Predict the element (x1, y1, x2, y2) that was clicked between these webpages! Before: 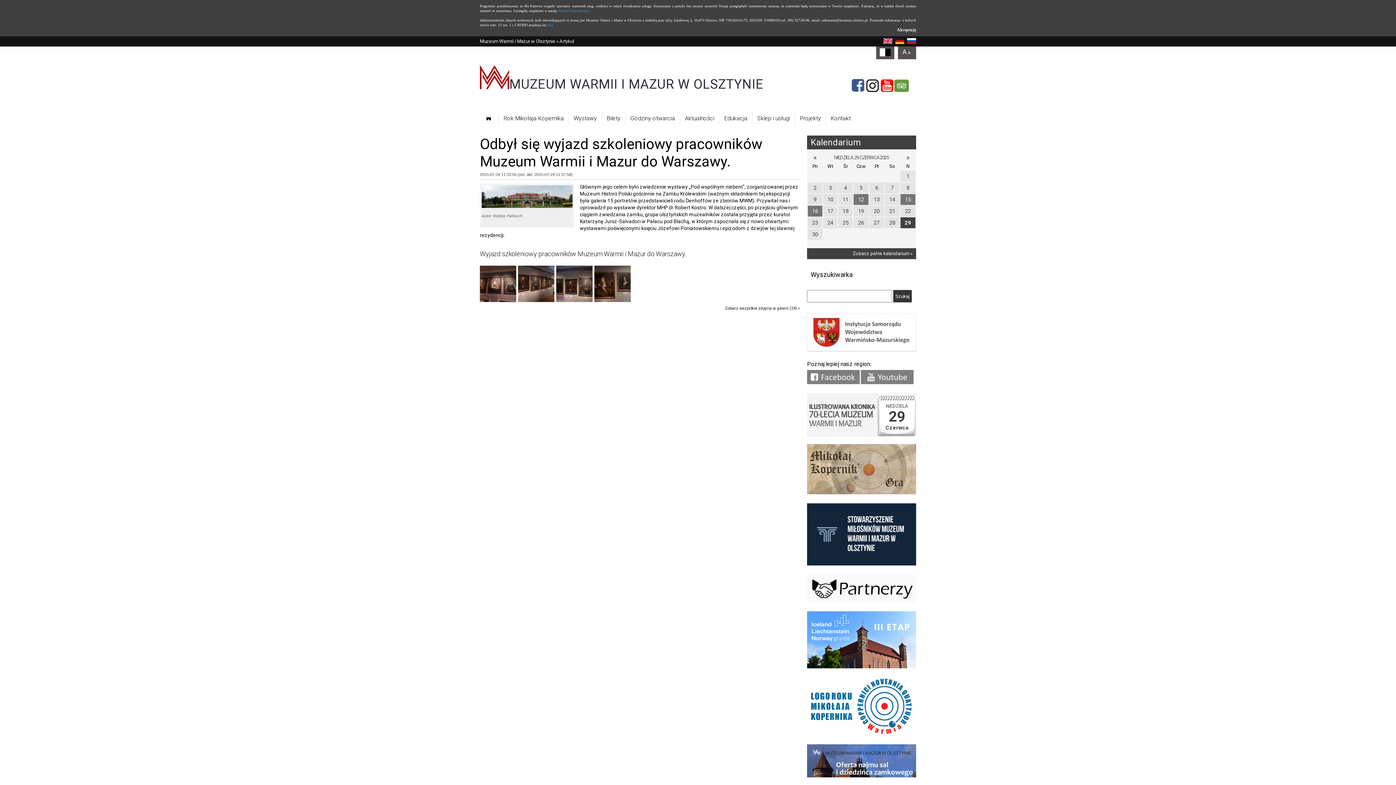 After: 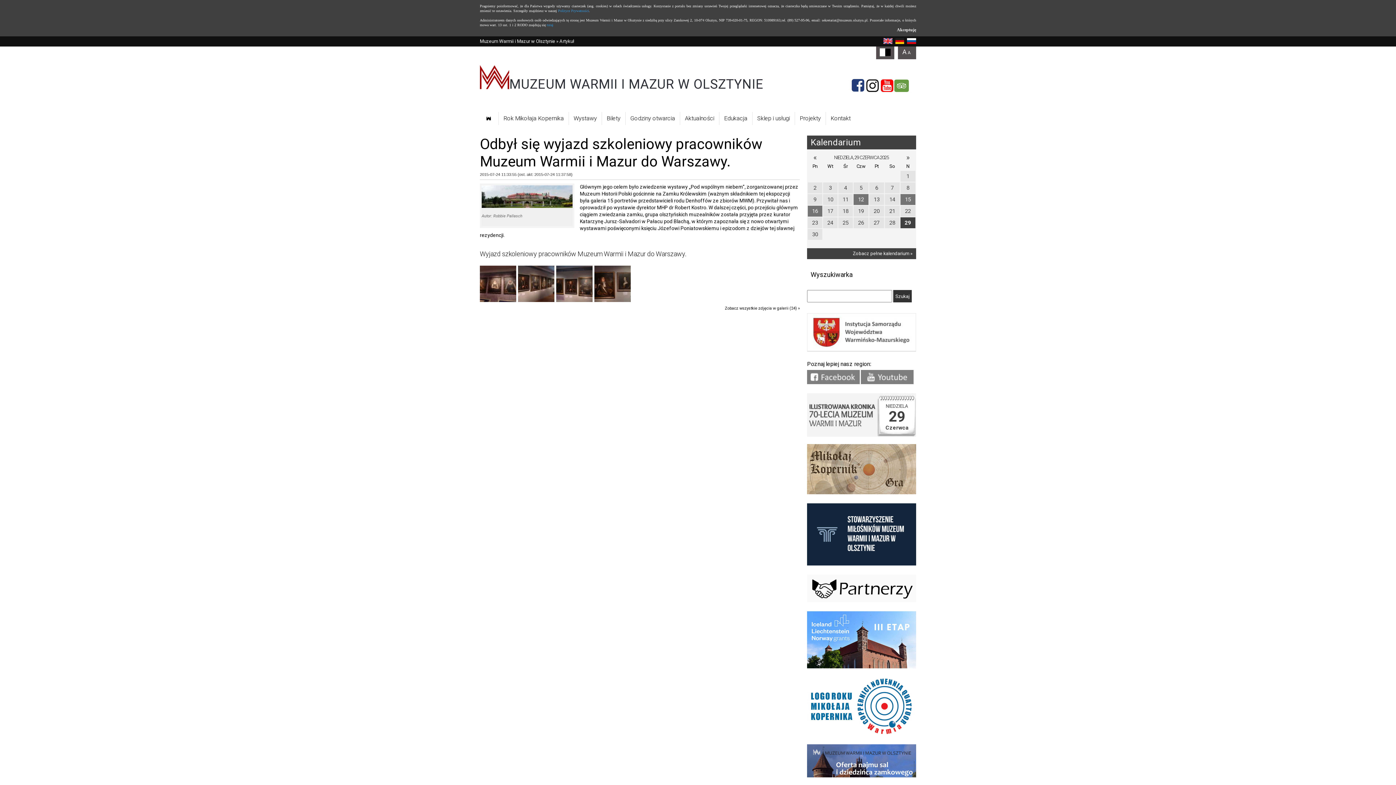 Action: bbox: (850, 75, 865, 95) label: Facebook